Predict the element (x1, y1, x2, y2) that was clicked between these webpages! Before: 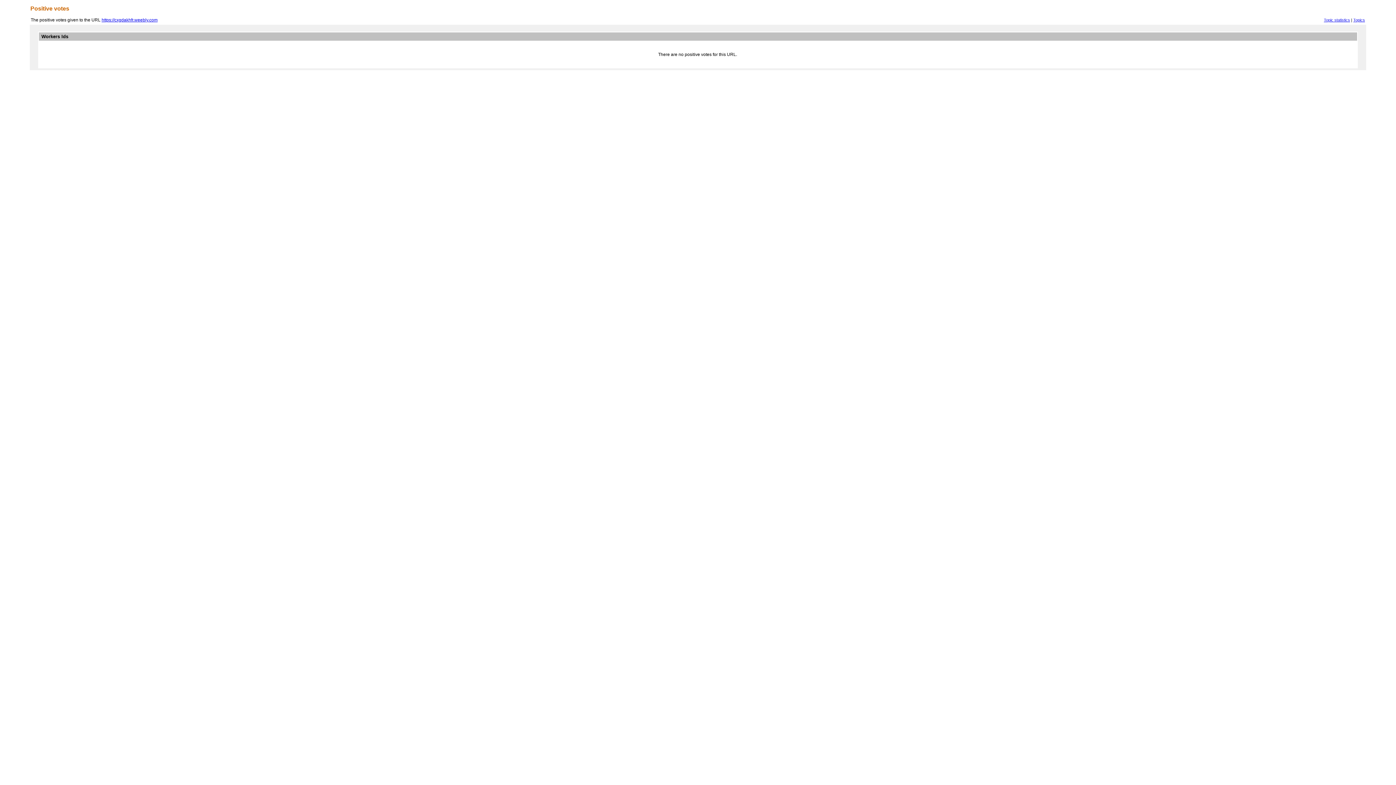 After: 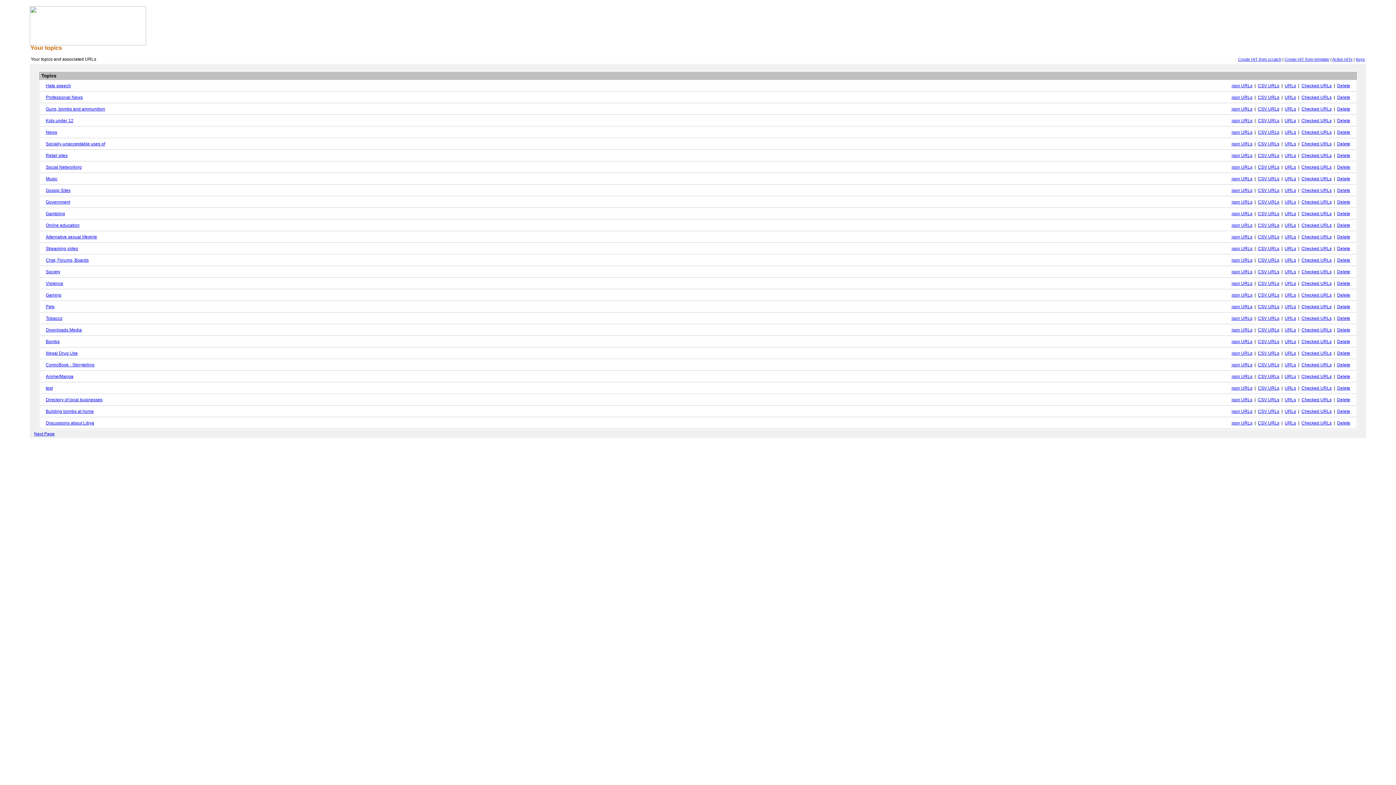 Action: bbox: (1353, 17, 1365, 22) label: Topics